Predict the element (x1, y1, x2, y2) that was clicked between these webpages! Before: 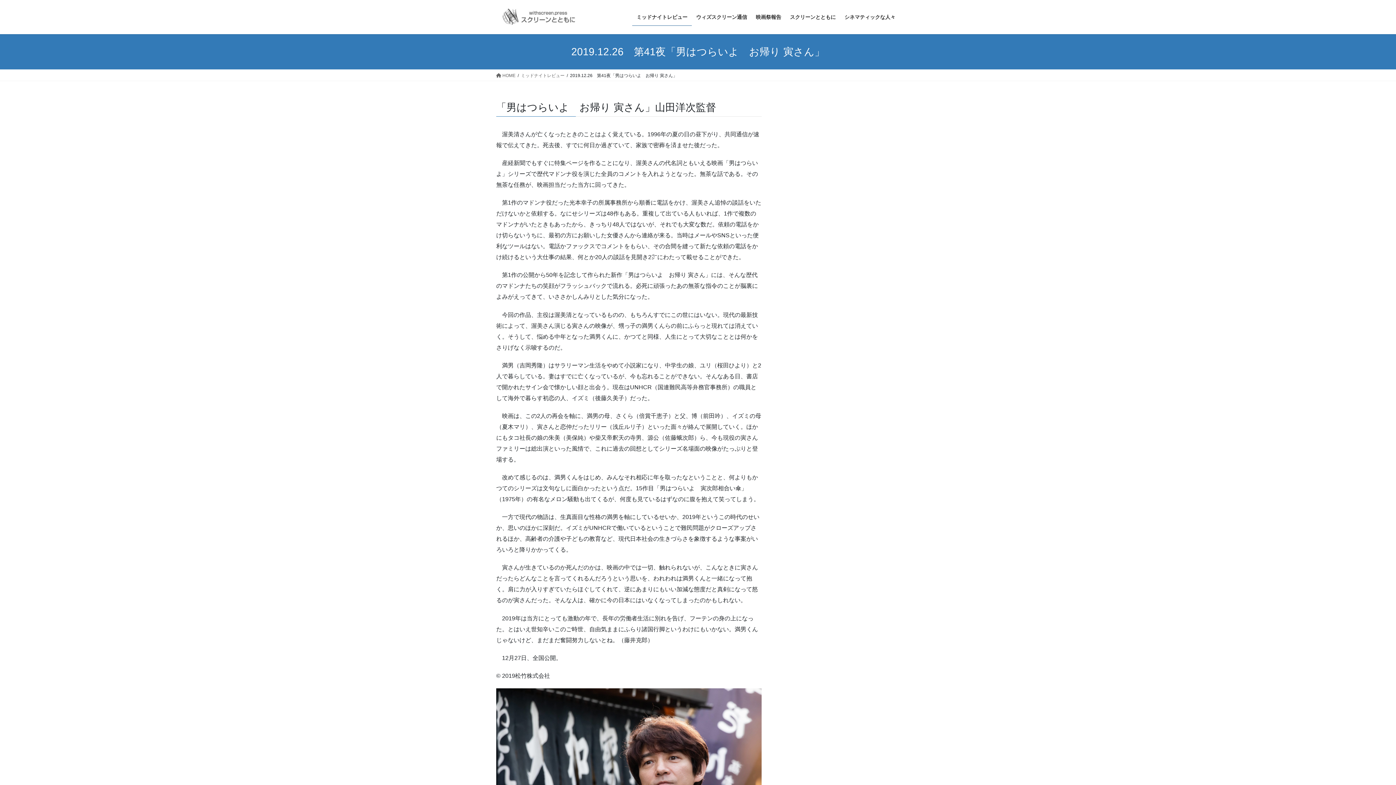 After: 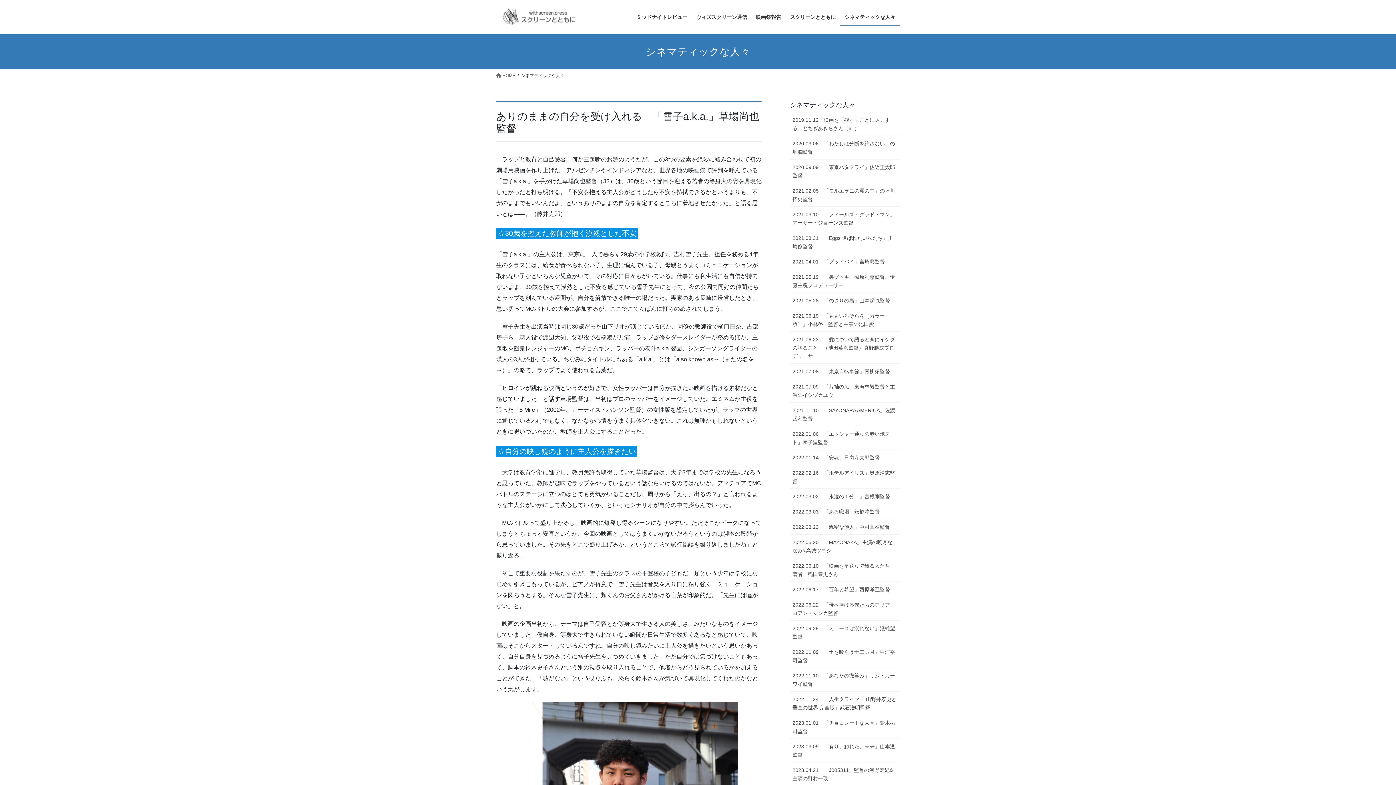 Action: bbox: (840, 8, 900, 25) label: シネマティックな人々